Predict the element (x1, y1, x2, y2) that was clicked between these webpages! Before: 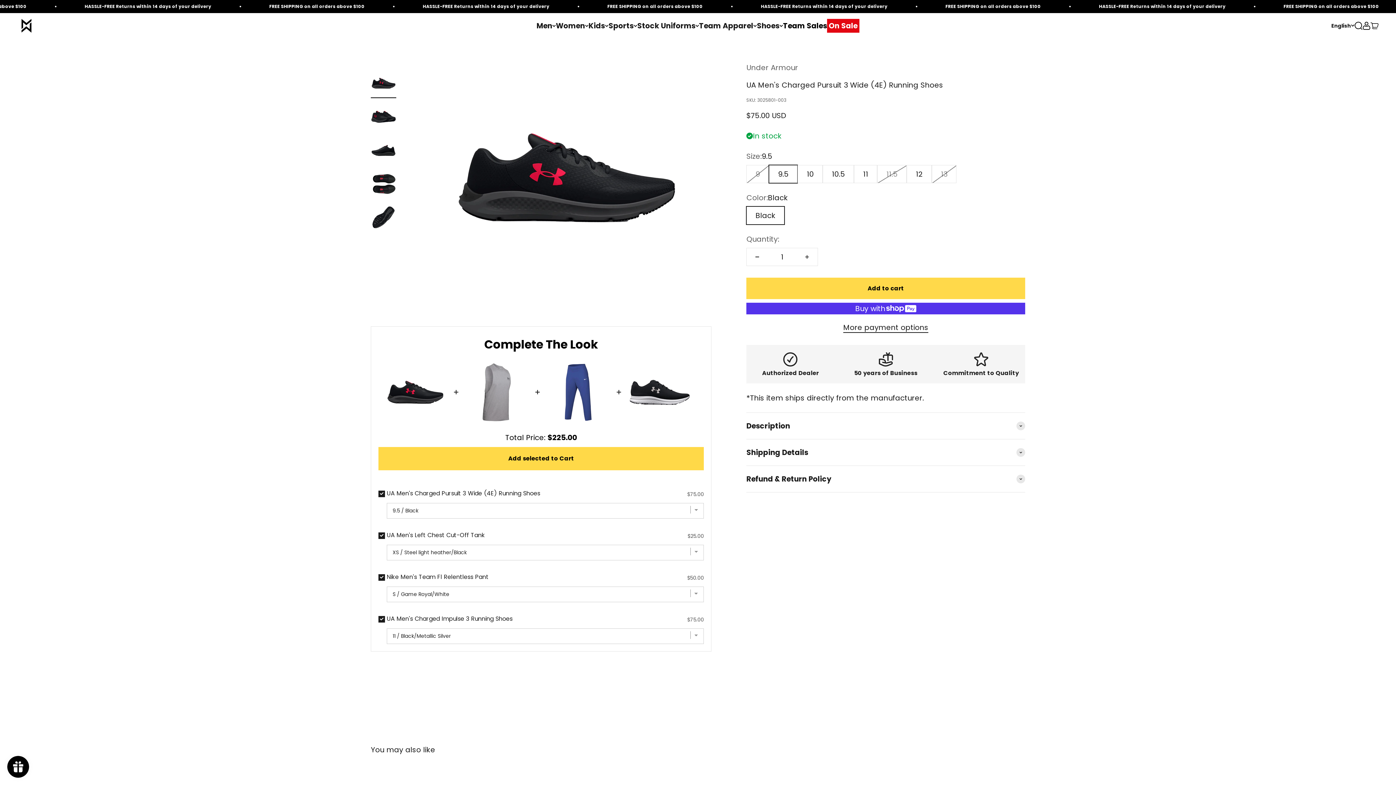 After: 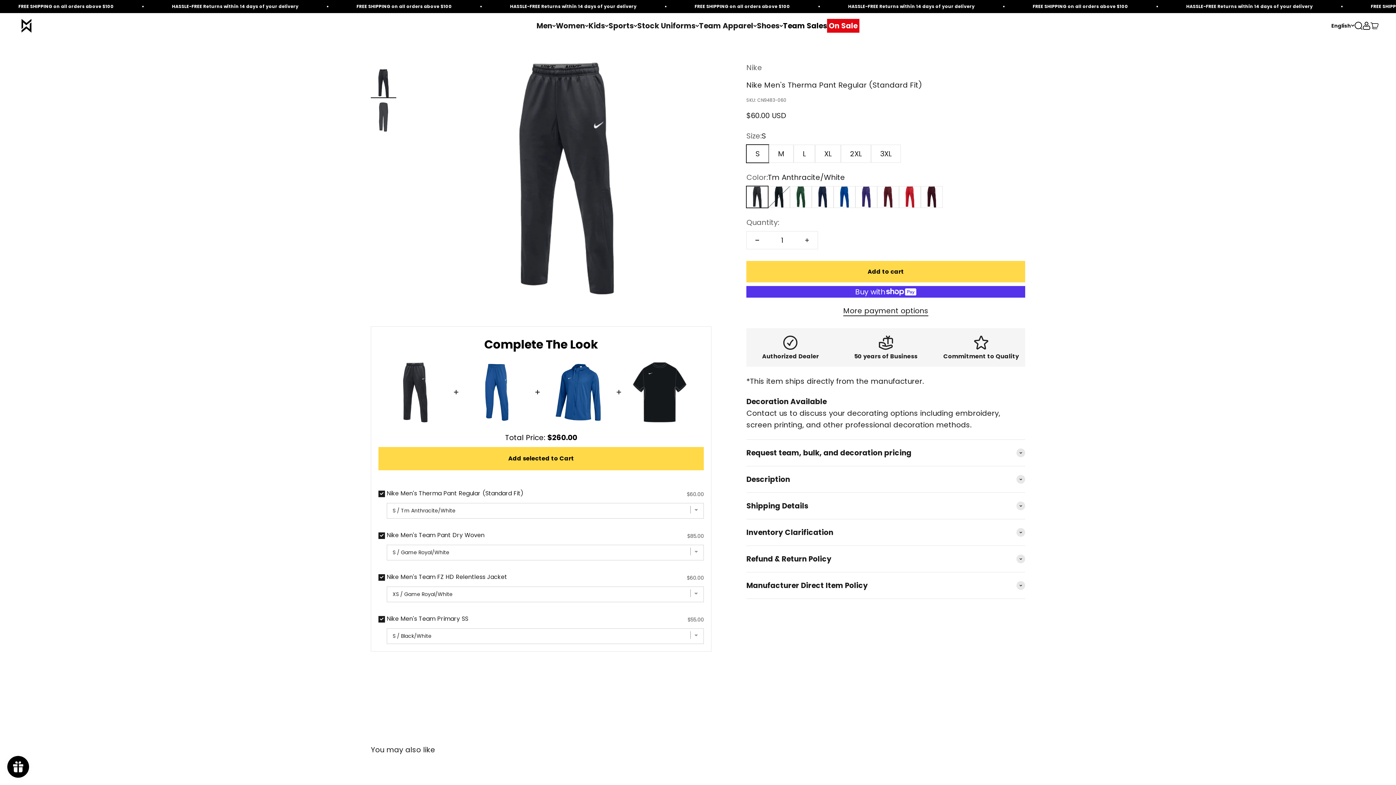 Action: bbox: (1200, 643, 1357, 801)